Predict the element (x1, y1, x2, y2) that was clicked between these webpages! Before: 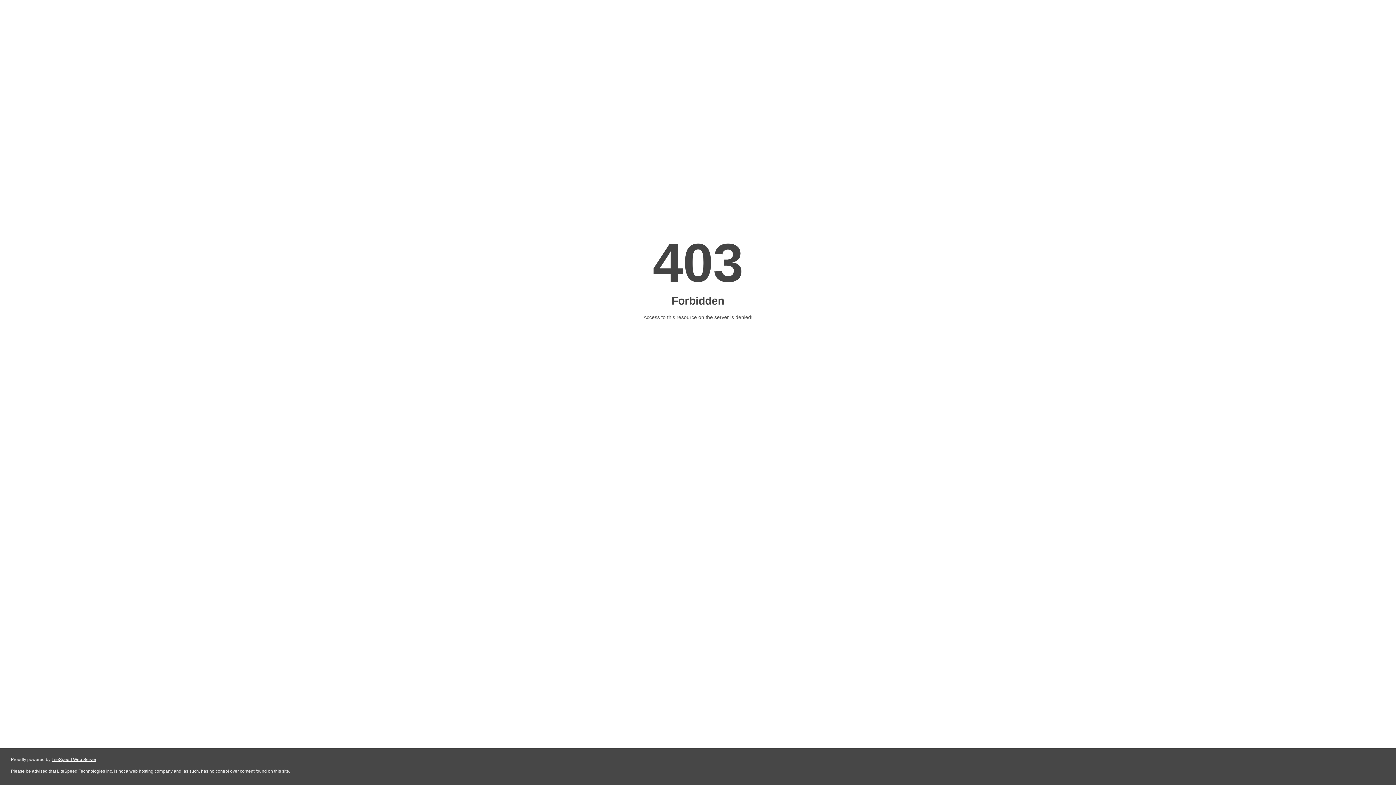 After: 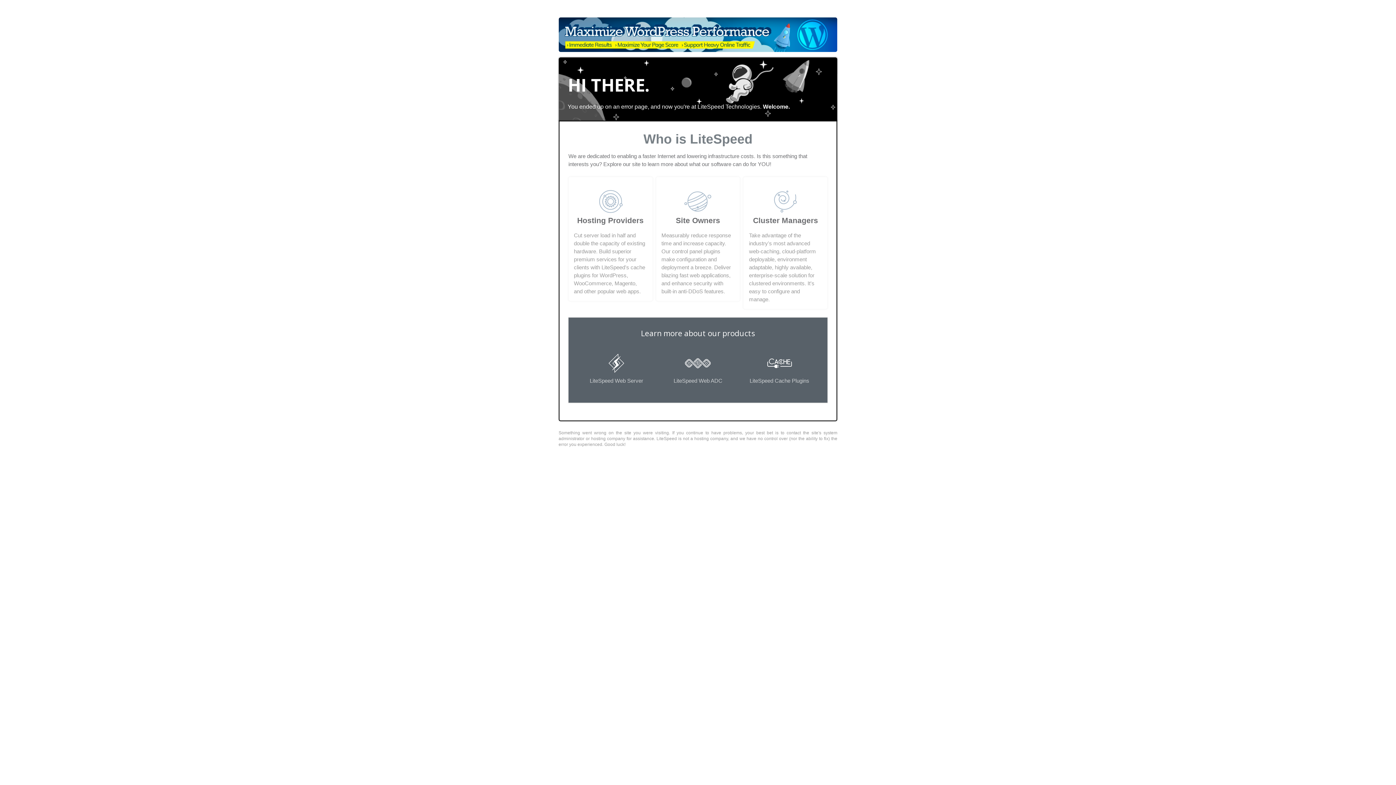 Action: label: LiteSpeed Web Server bbox: (51, 757, 96, 762)